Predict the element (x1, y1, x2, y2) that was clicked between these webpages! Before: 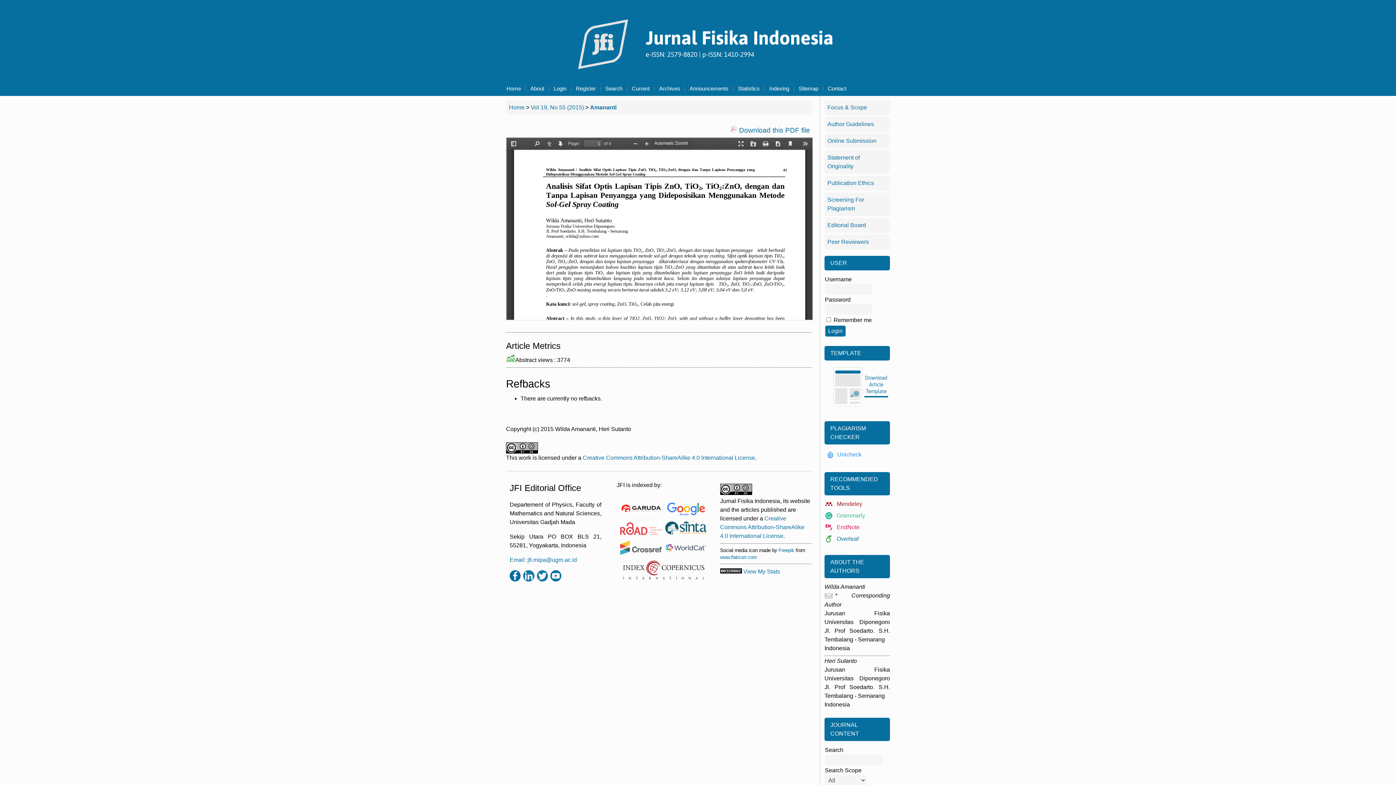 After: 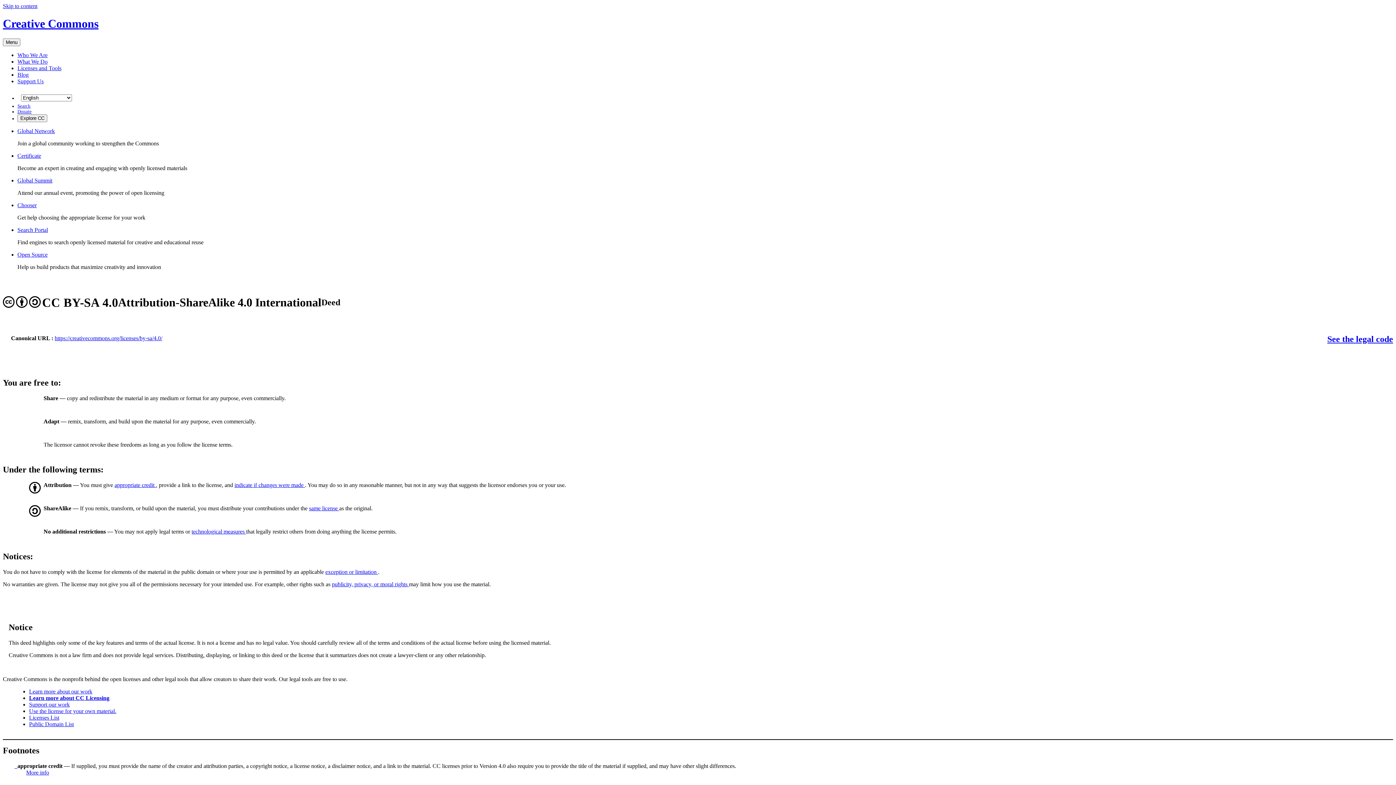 Action: label: Creative Commons Attribution-ShareAlike 4.0 International License bbox: (720, 515, 804, 539)